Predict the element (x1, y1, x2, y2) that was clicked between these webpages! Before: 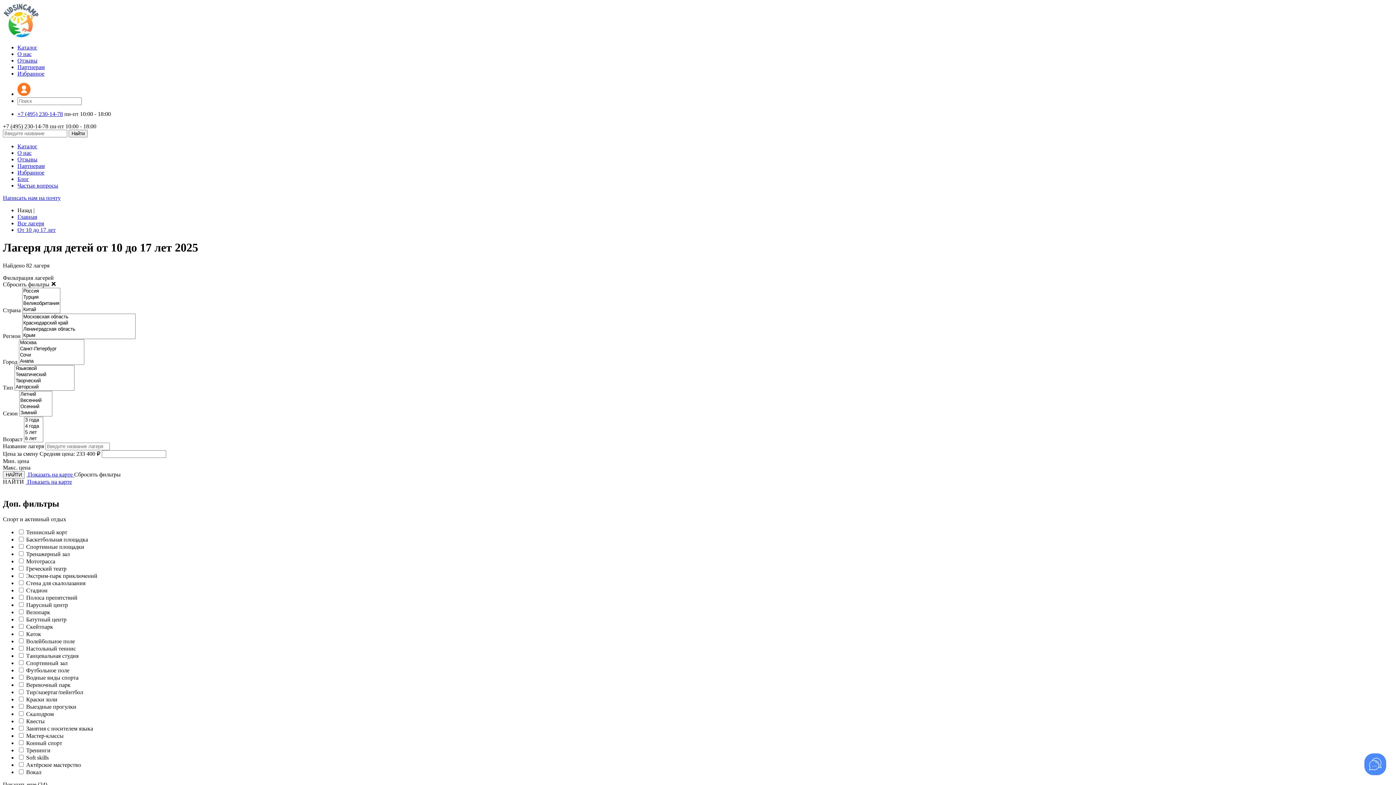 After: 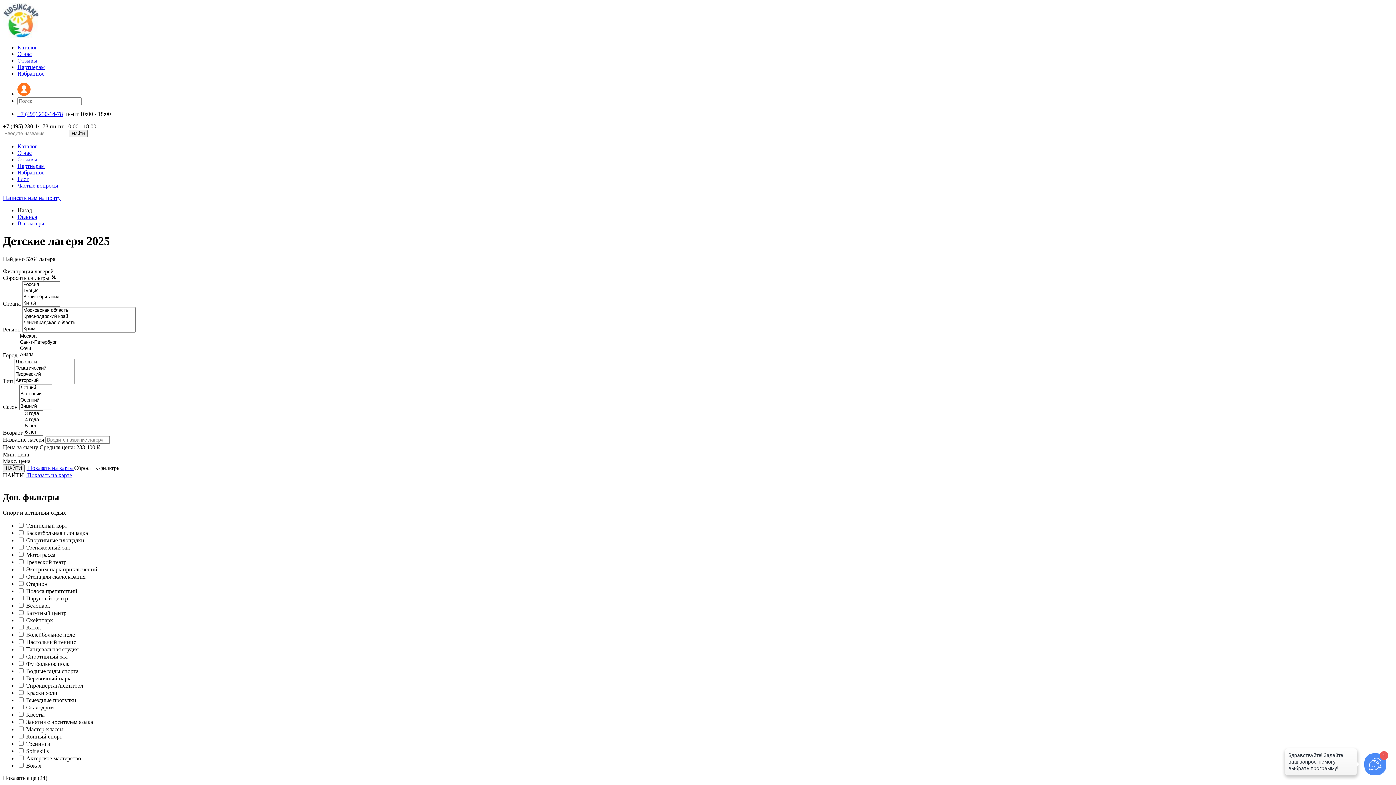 Action: label: Каталог bbox: (17, 44, 37, 50)